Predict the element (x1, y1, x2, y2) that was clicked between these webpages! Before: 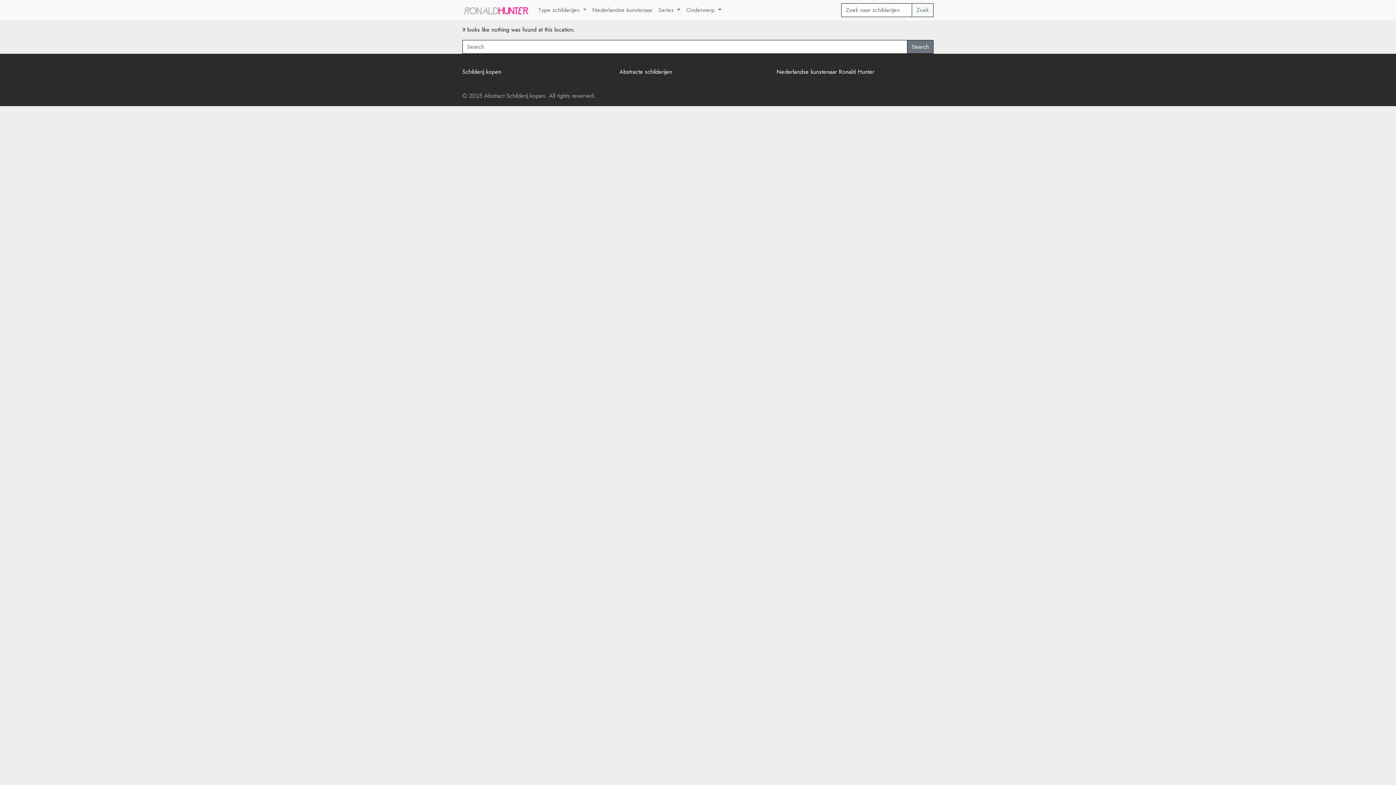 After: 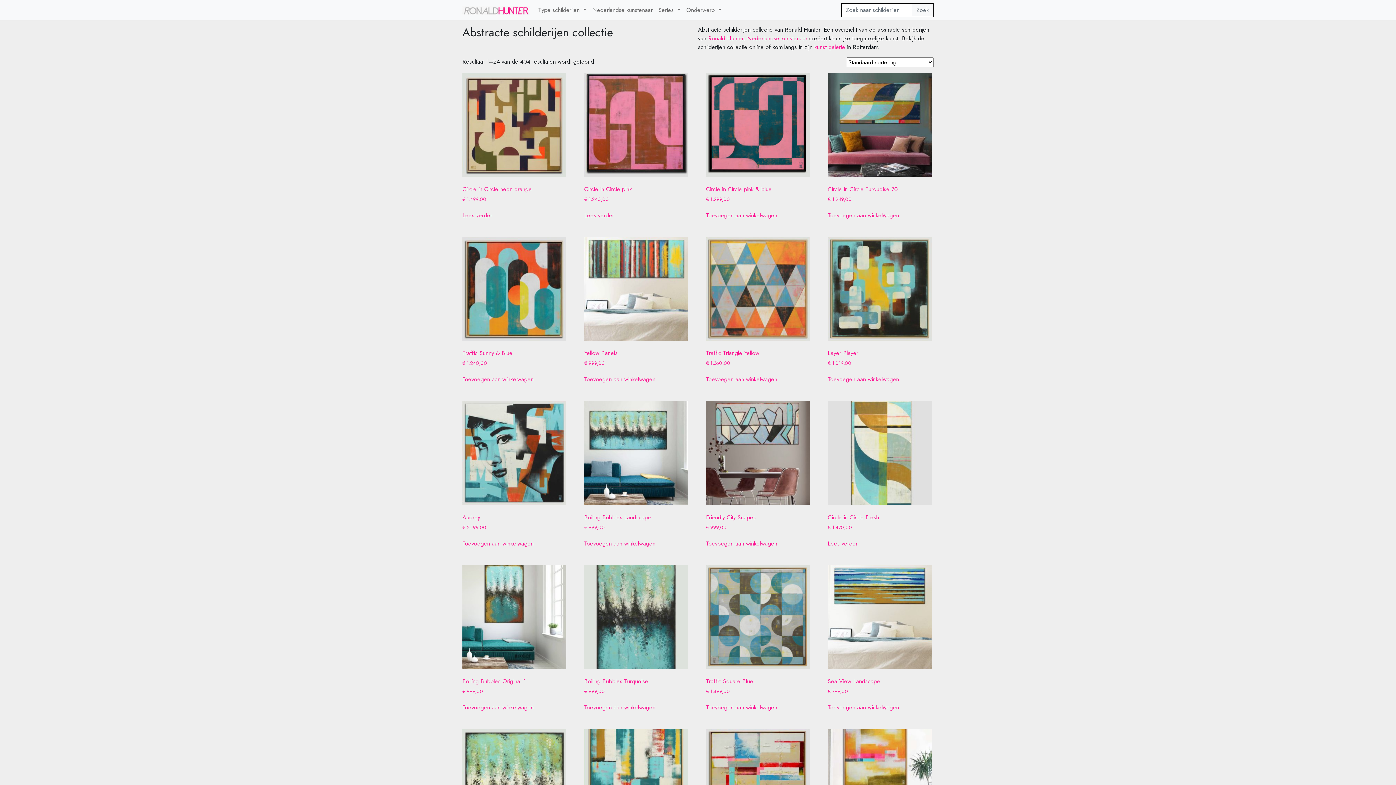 Action: label: Abstracte schilderijen bbox: (619, 67, 672, 76)